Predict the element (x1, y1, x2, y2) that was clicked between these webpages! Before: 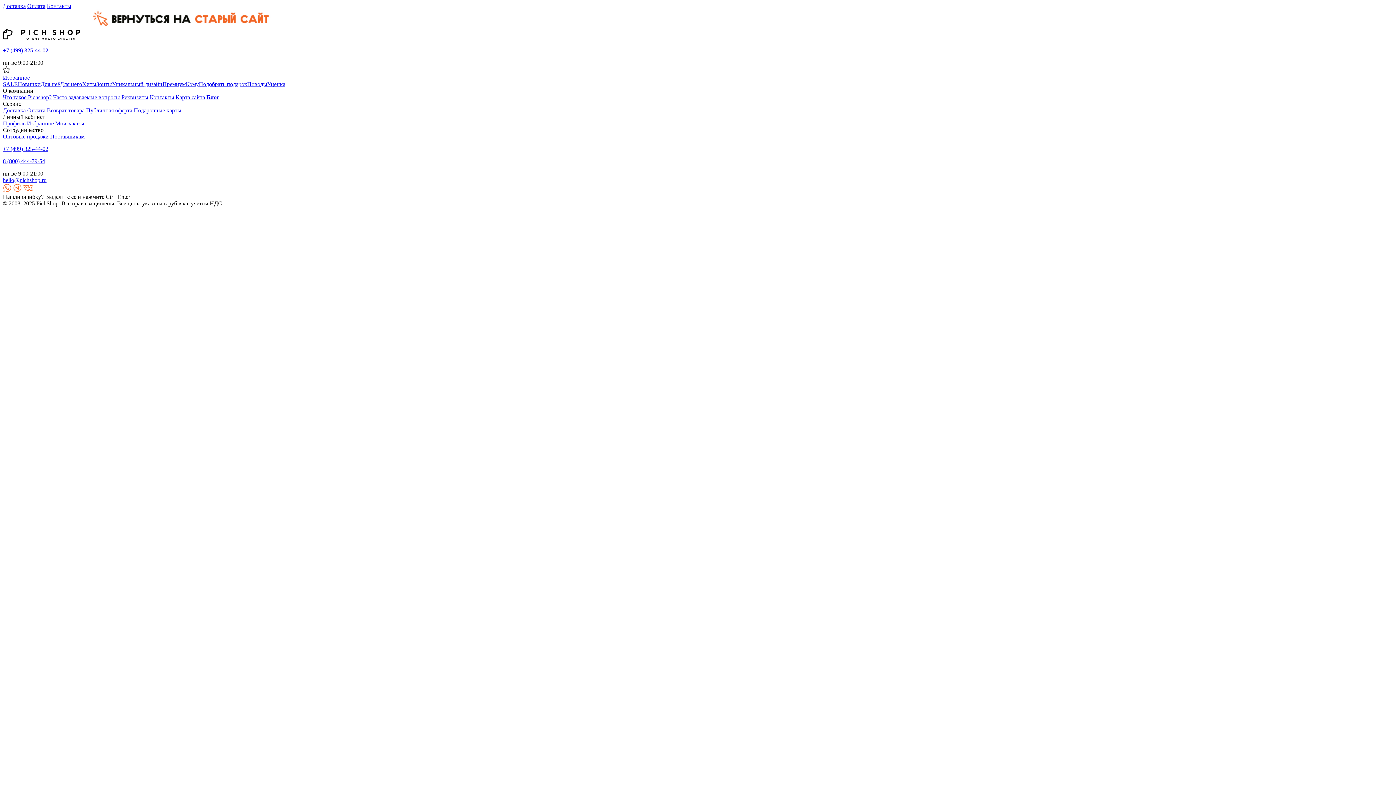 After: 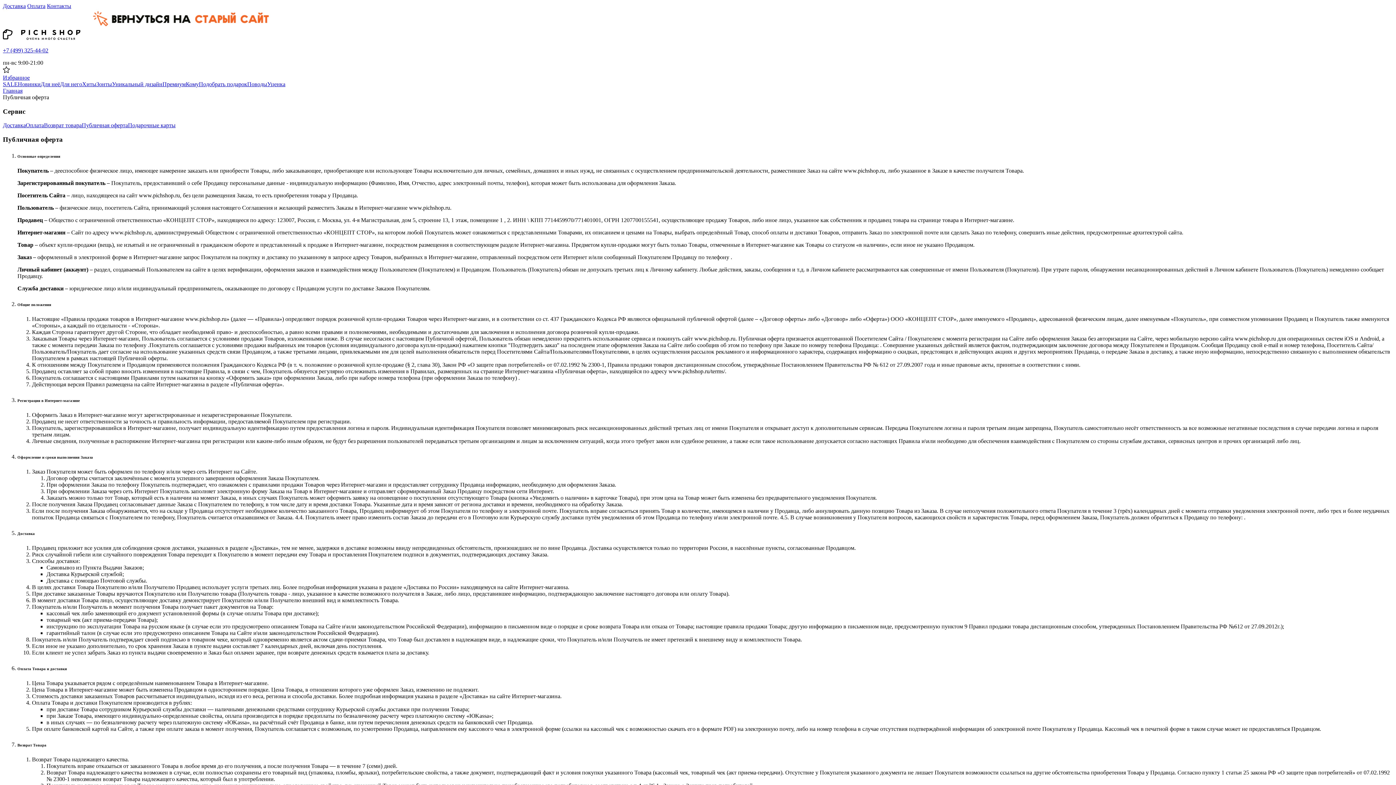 Action: label: Публичная оферта bbox: (86, 107, 132, 113)